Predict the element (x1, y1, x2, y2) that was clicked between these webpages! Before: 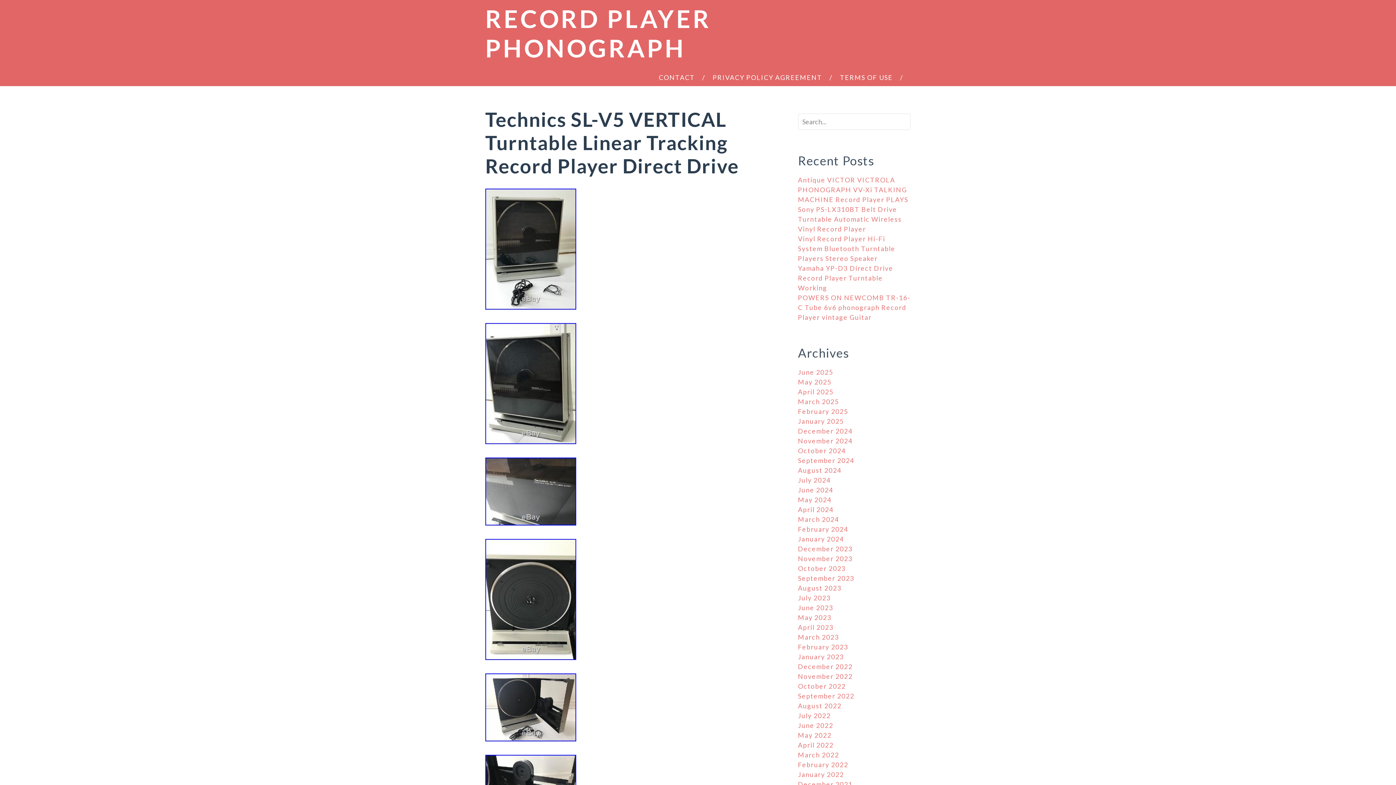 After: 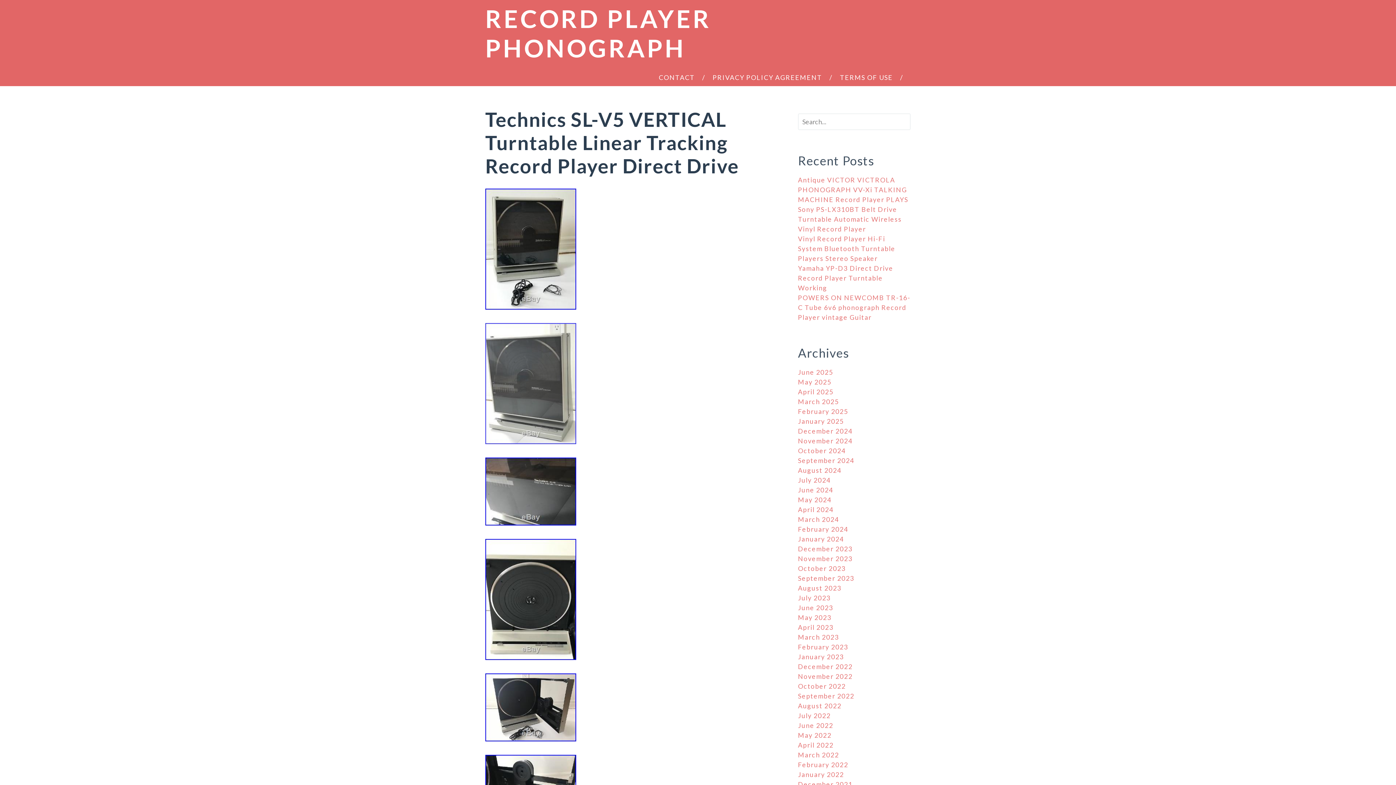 Action: bbox: (485, 448, 576, 456)